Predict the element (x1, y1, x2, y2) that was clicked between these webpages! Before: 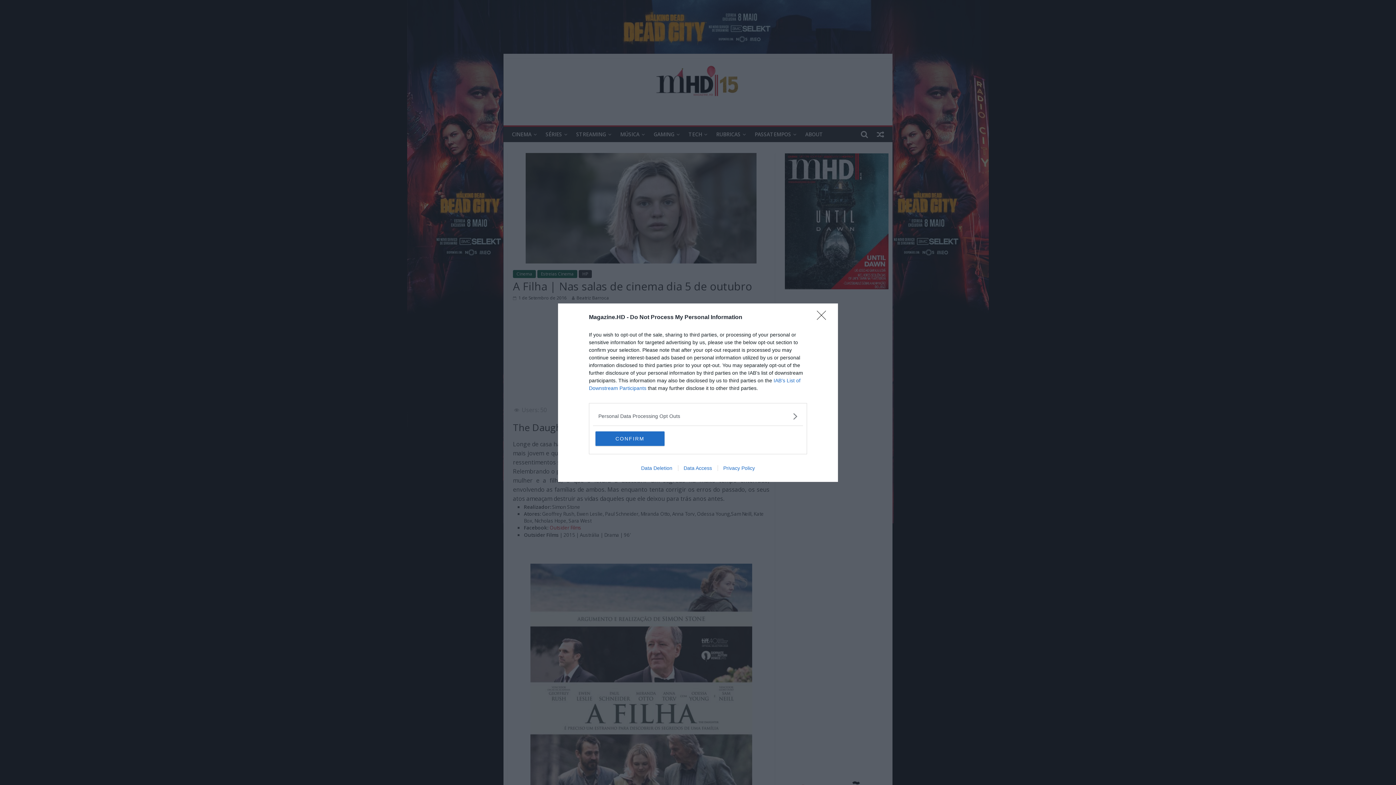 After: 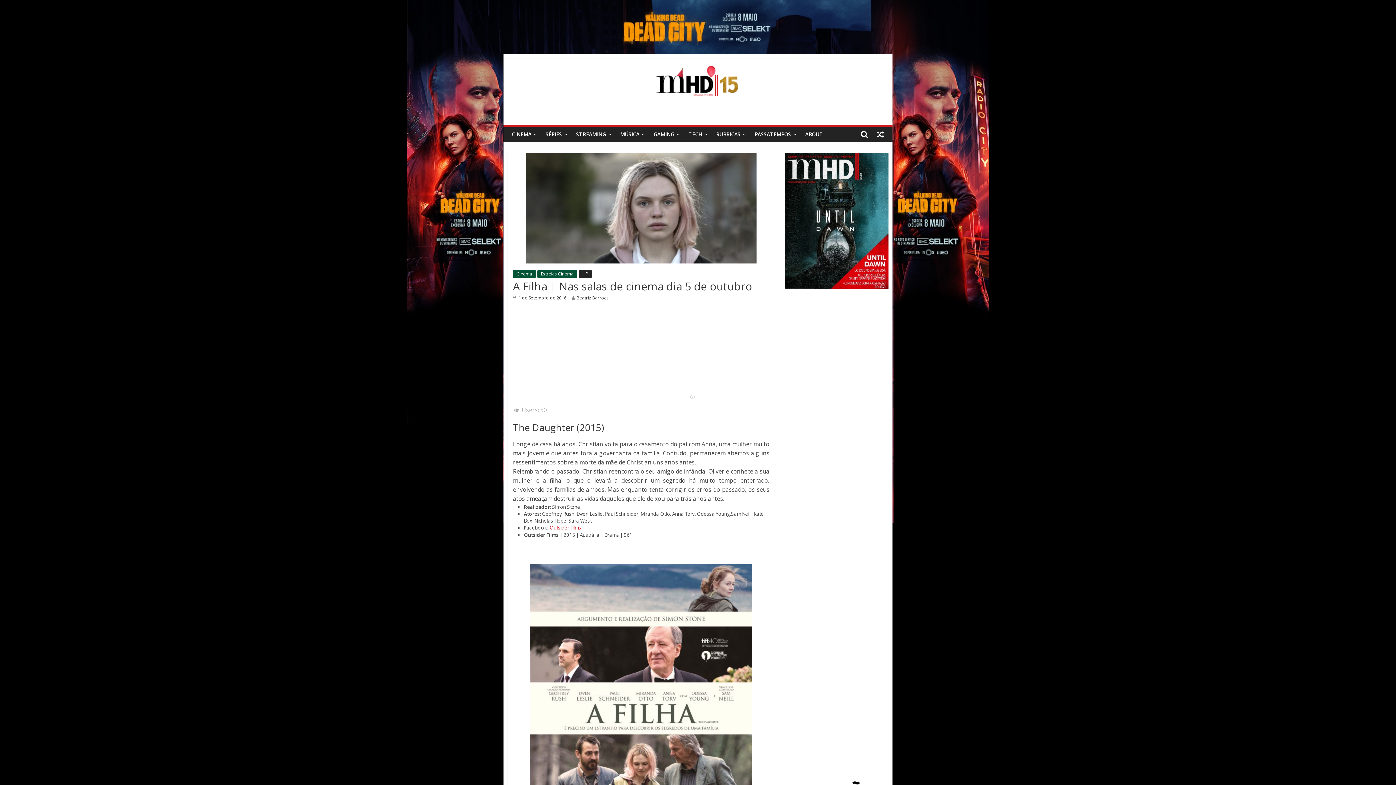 Action: label: CONFIRM bbox: (595, 431, 664, 446)